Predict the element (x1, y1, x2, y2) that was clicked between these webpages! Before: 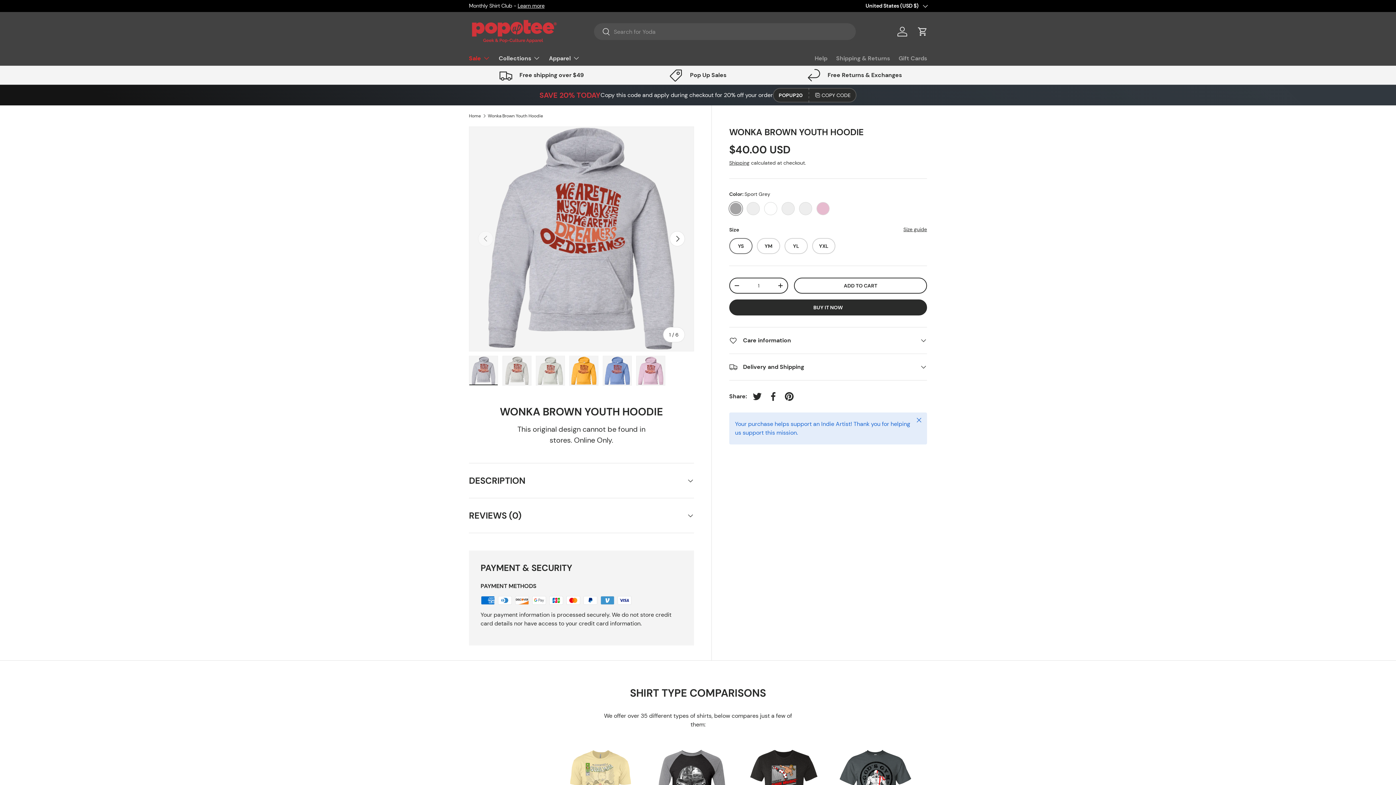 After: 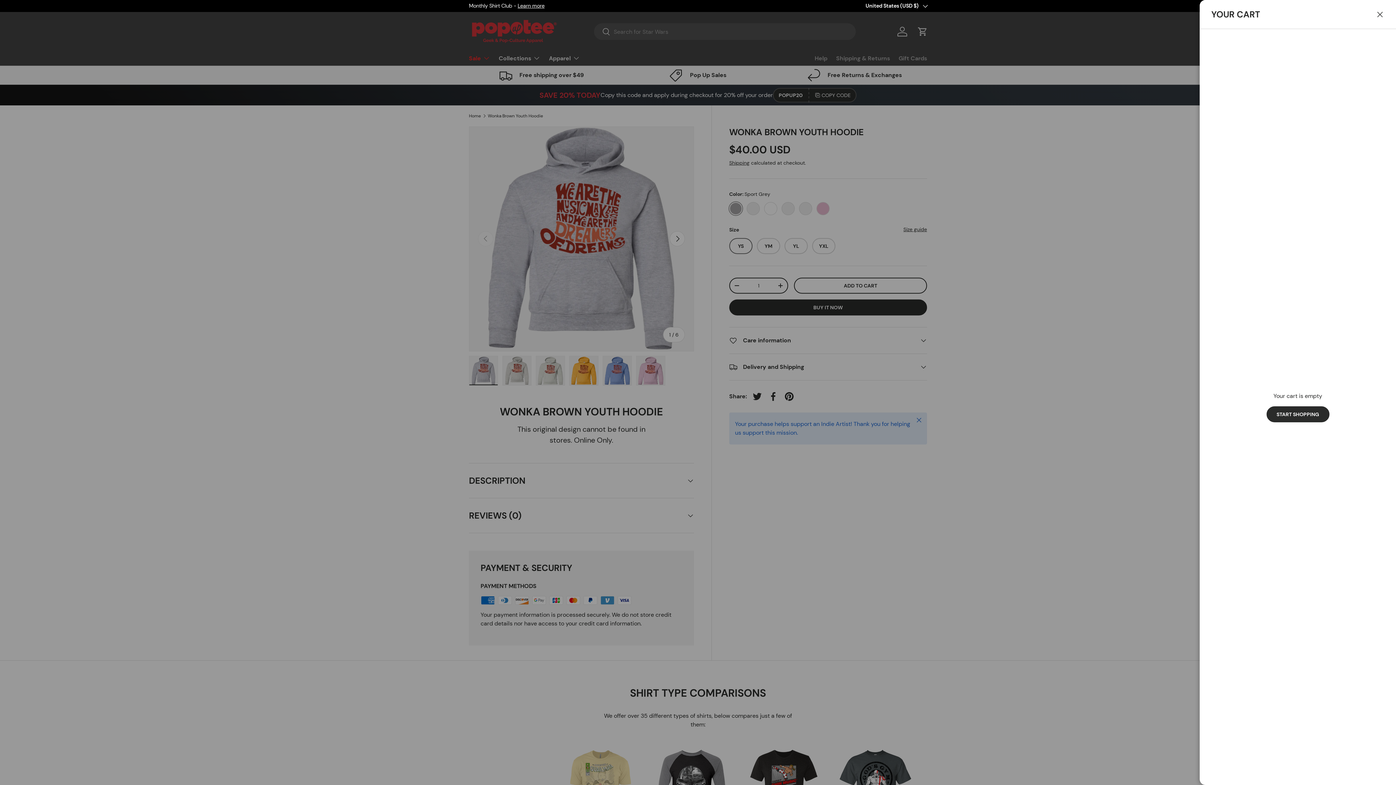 Action: label: Cart bbox: (914, 23, 930, 39)